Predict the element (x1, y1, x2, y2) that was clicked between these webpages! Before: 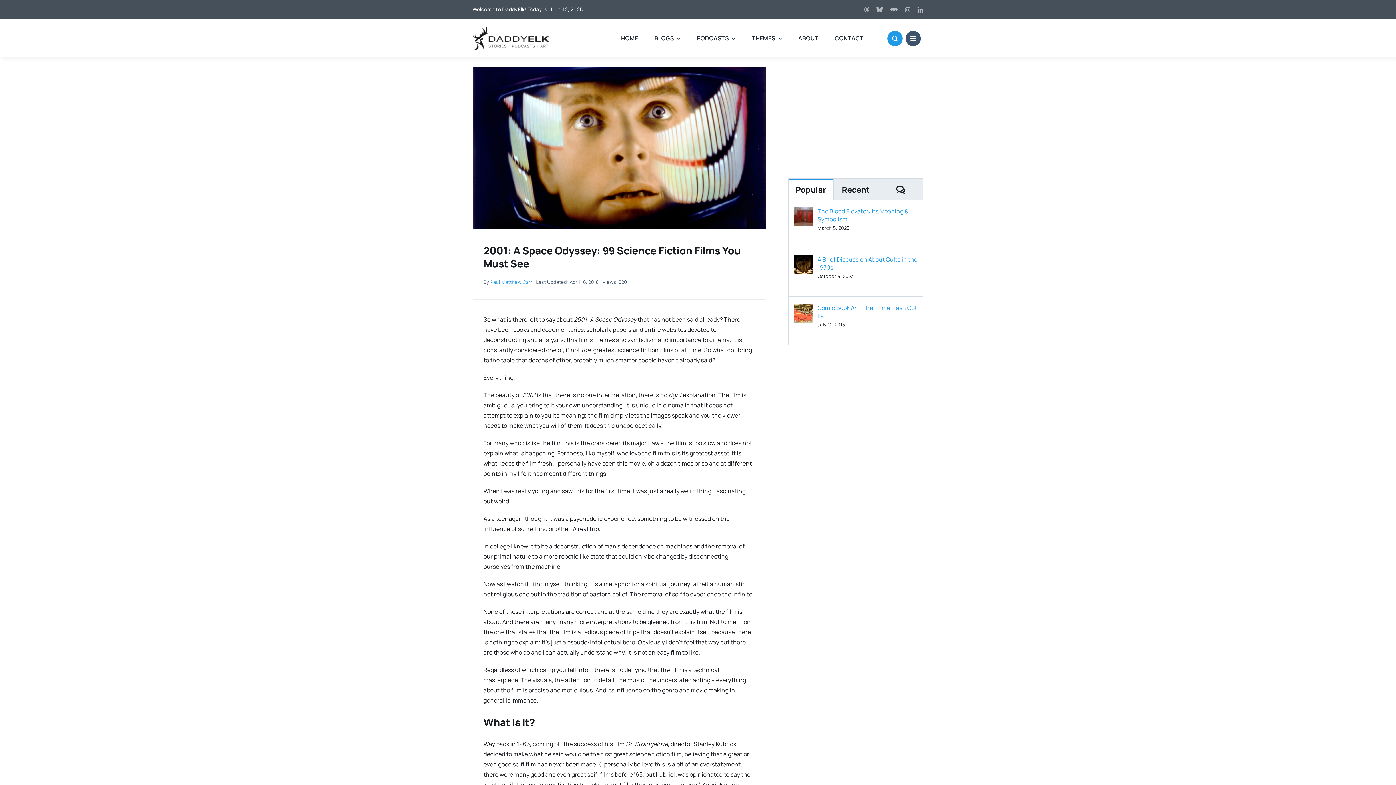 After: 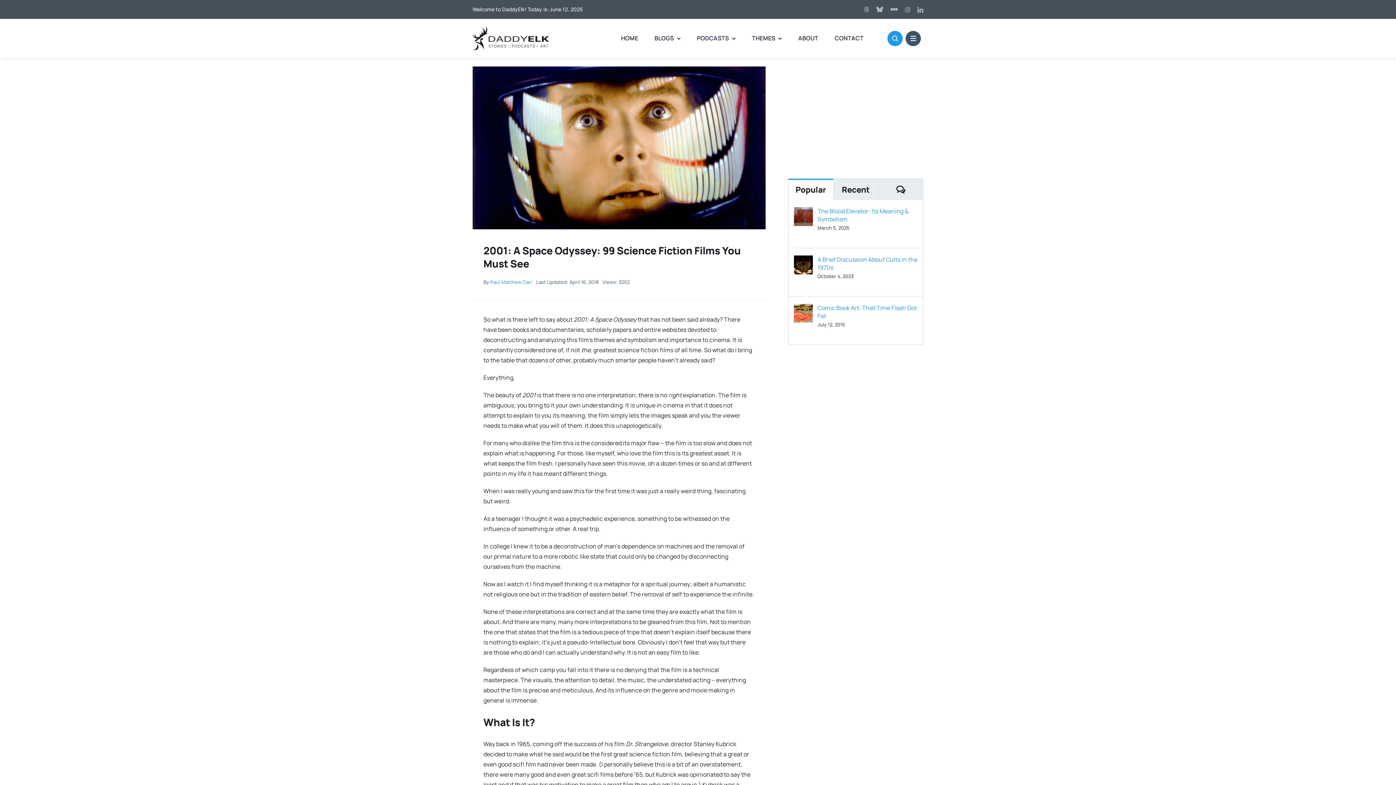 Action: label: 2001 a Space Odyssey bbox: (472, 65, 765, 73)